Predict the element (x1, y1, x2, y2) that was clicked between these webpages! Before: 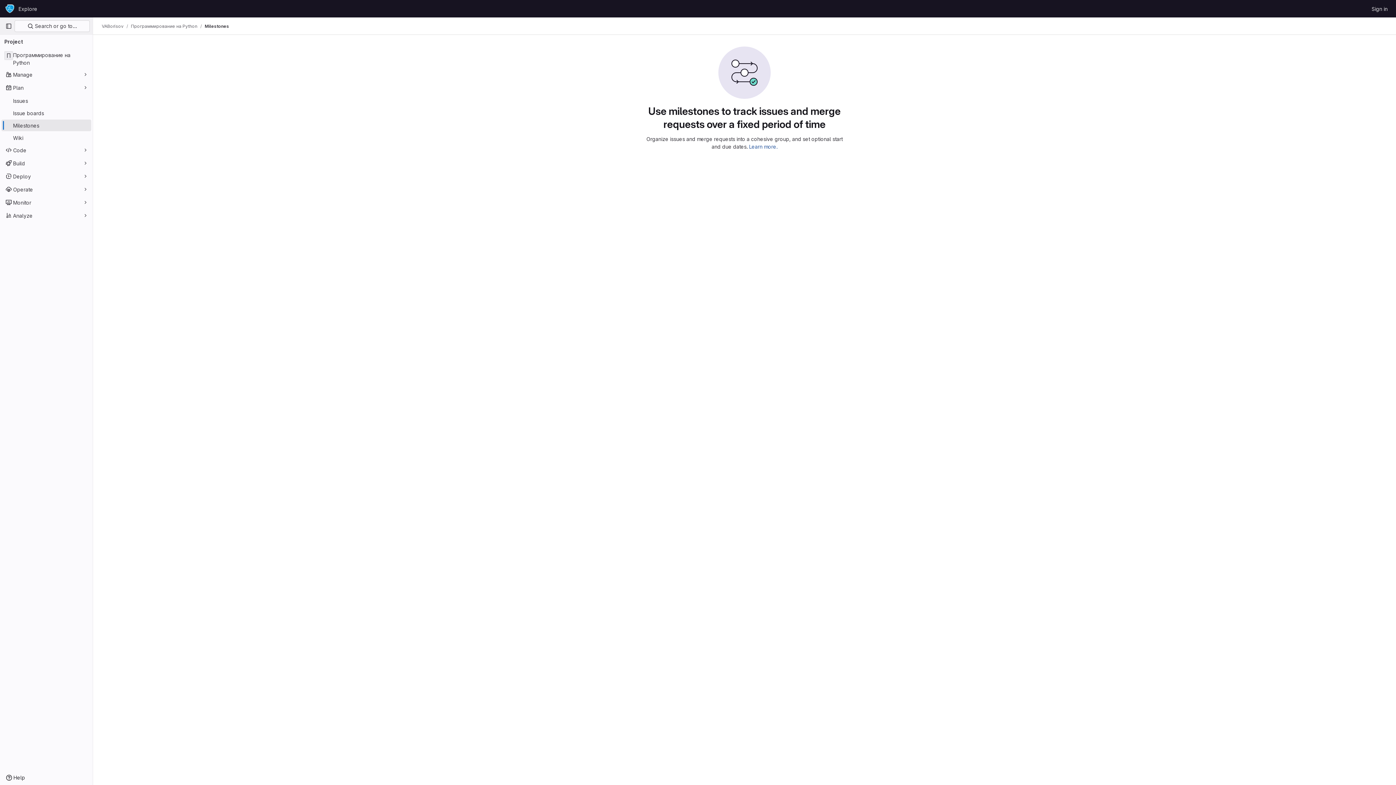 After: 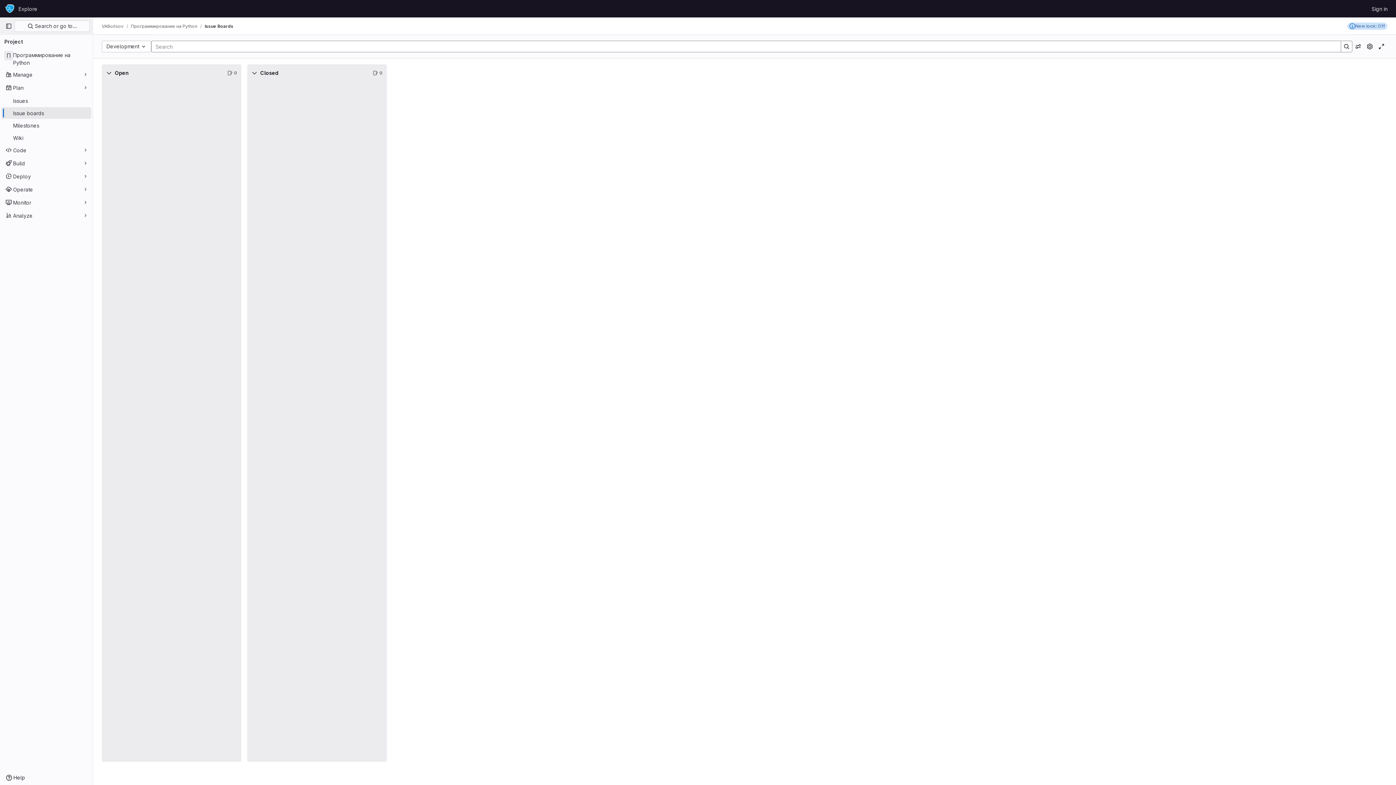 Action: label: Issue boards bbox: (1, 107, 91, 118)